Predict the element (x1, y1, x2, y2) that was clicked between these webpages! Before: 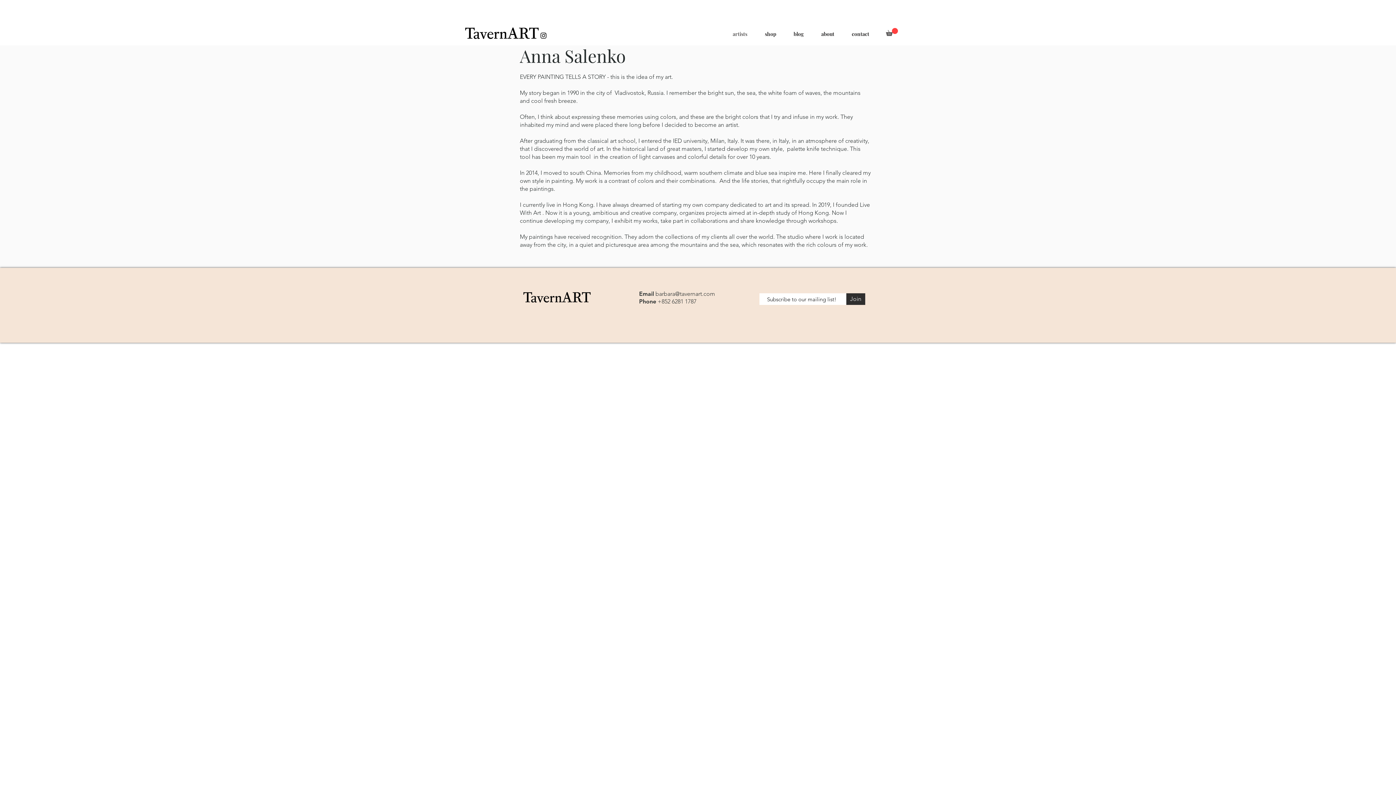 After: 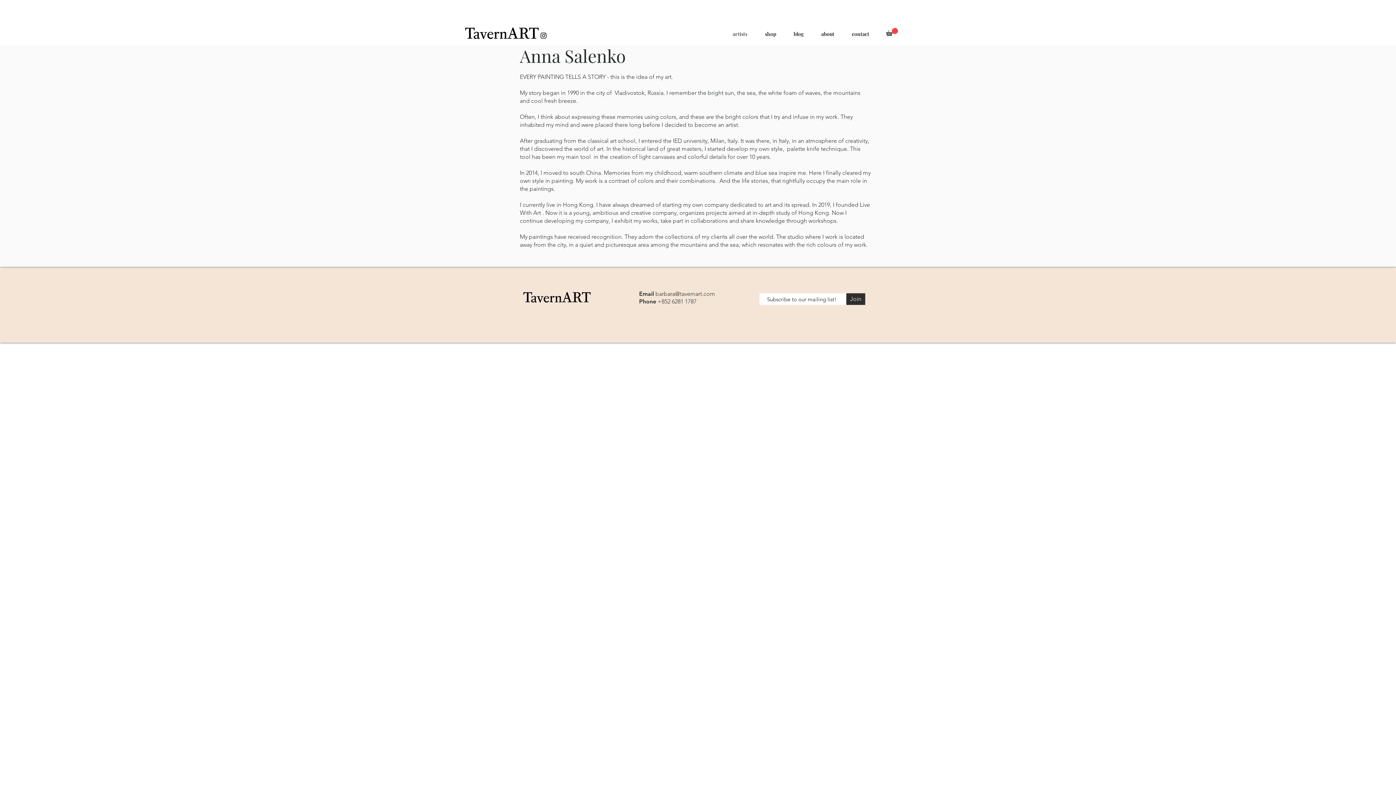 Action: label: Black Instagram Icon bbox: (539, 31, 547, 39)